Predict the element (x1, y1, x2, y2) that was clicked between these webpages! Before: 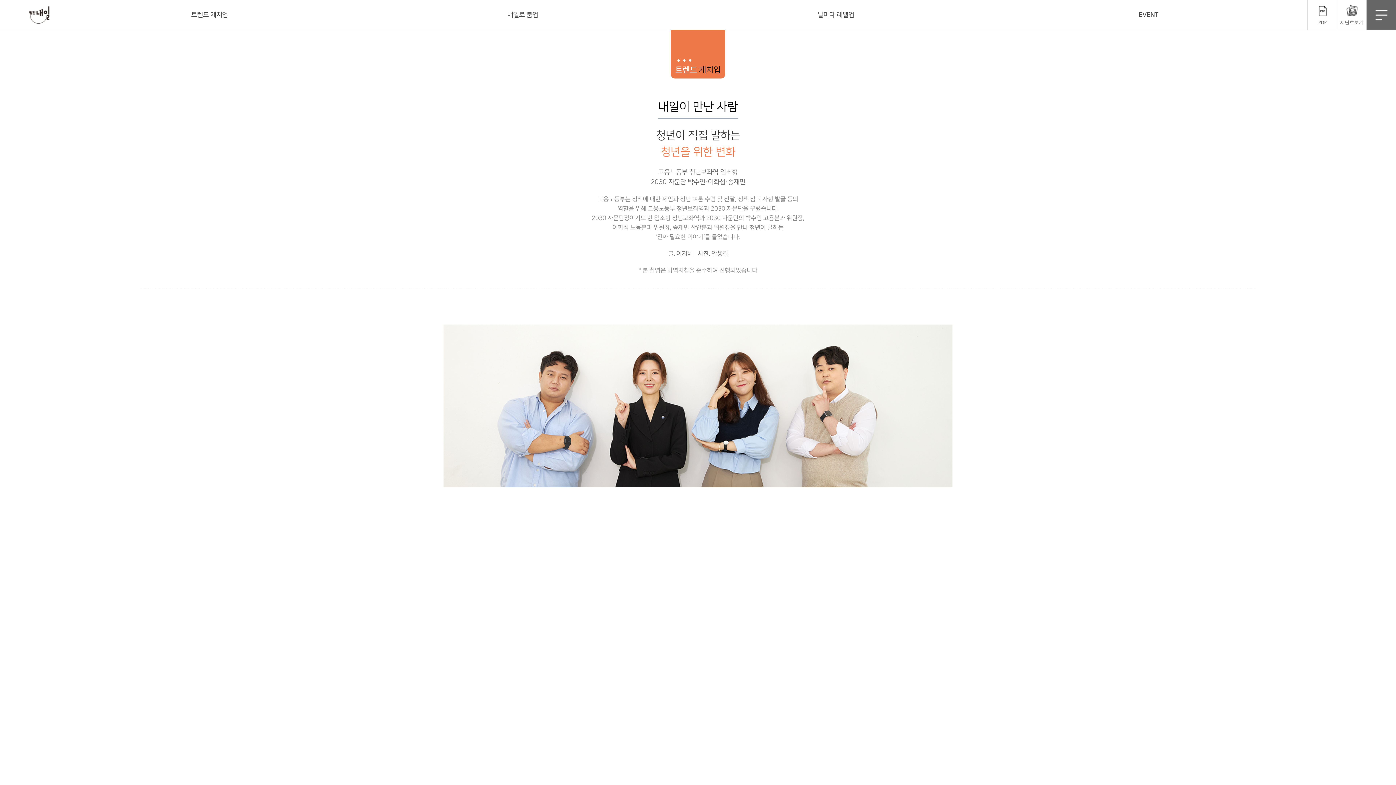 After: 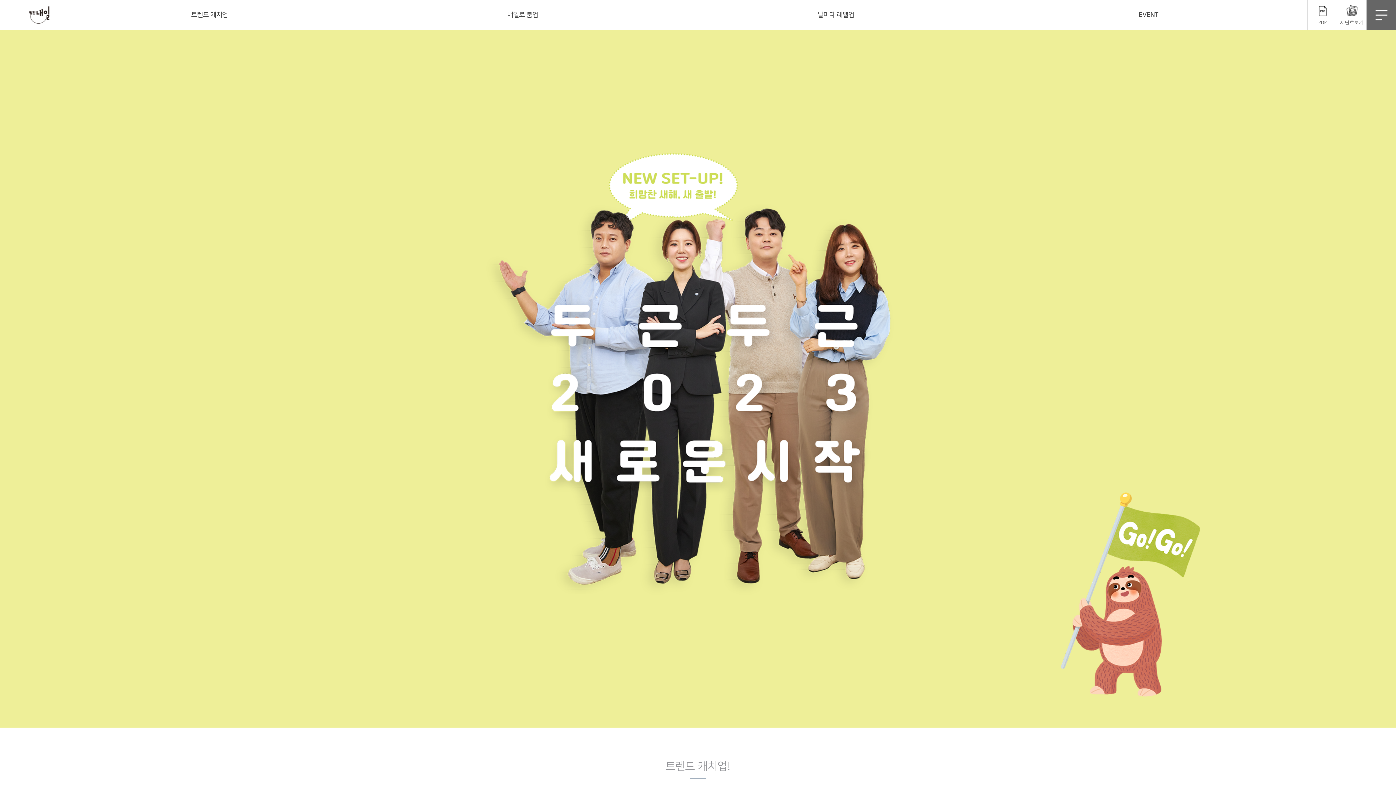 Action: bbox: (29, 0, 49, 29)